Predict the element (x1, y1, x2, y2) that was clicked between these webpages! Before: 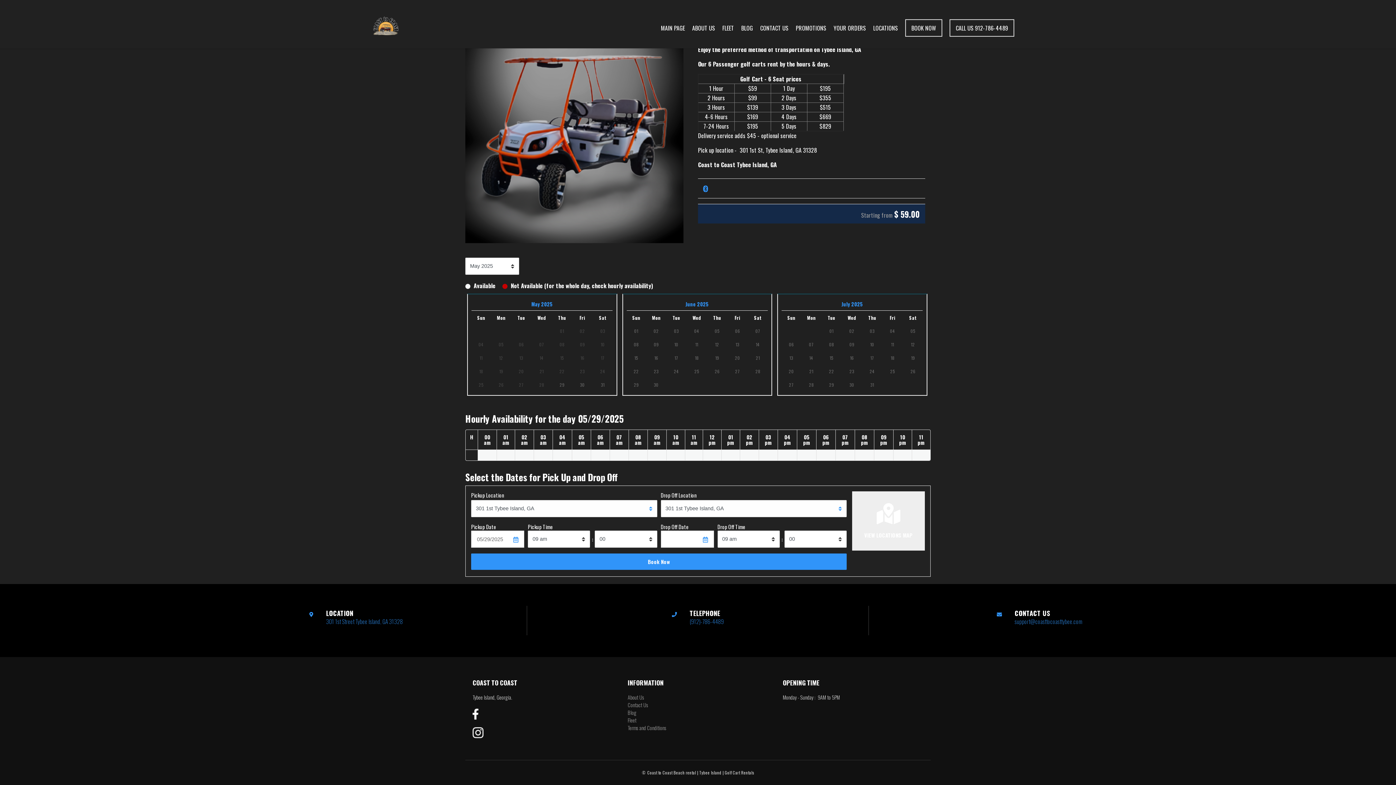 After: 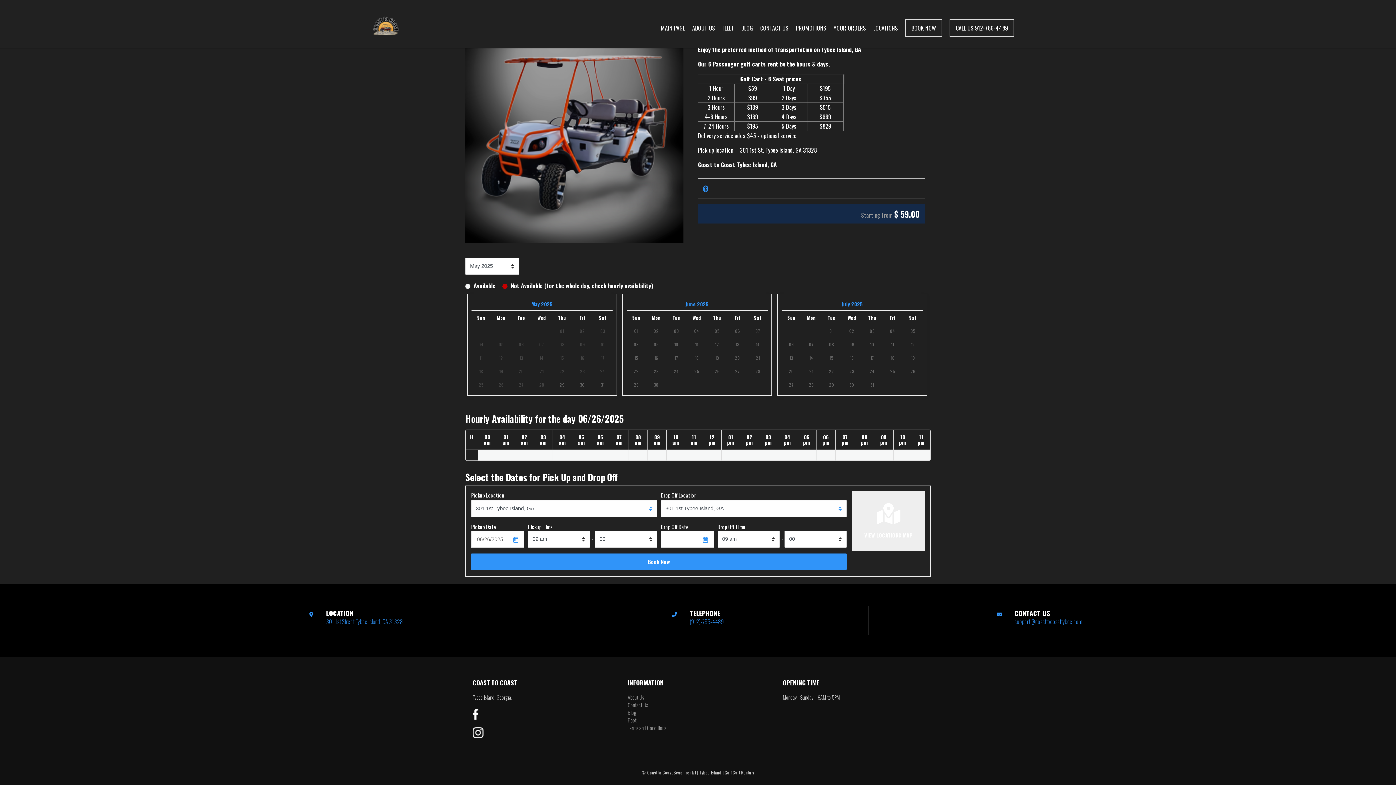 Action: label: 26 bbox: (707, 368, 727, 374)